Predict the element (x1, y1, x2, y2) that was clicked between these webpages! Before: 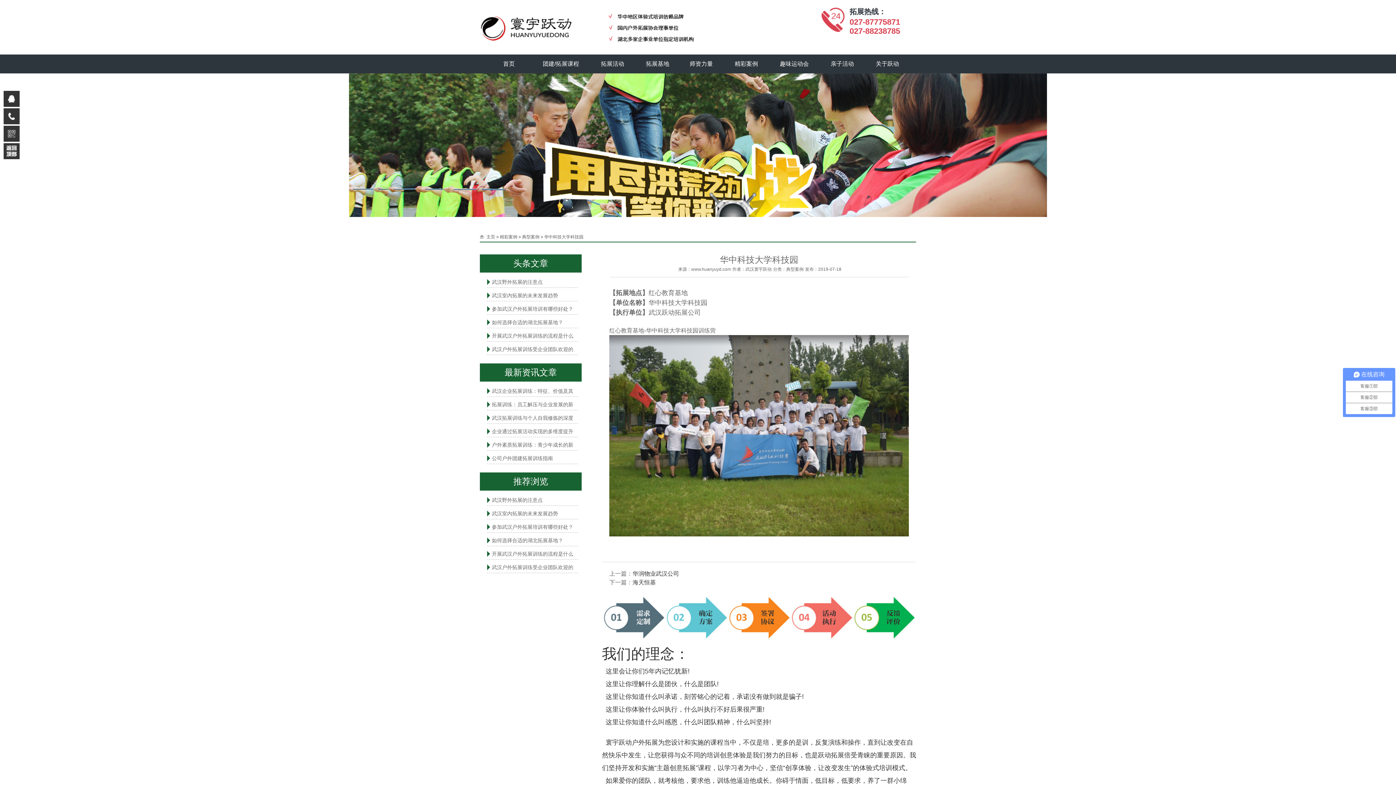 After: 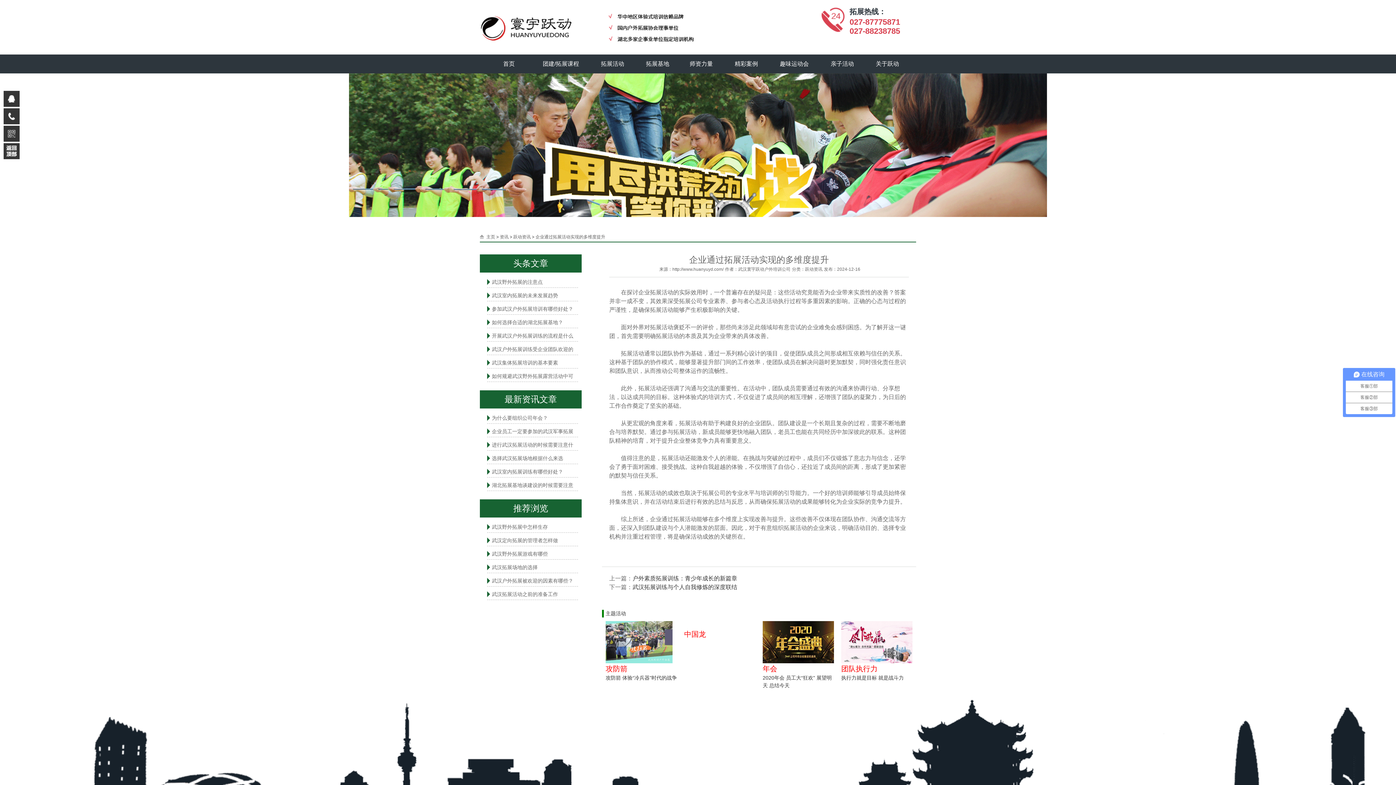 Action: label: 企业通过拓展活动实现的多维度提升 bbox: (492, 428, 573, 434)